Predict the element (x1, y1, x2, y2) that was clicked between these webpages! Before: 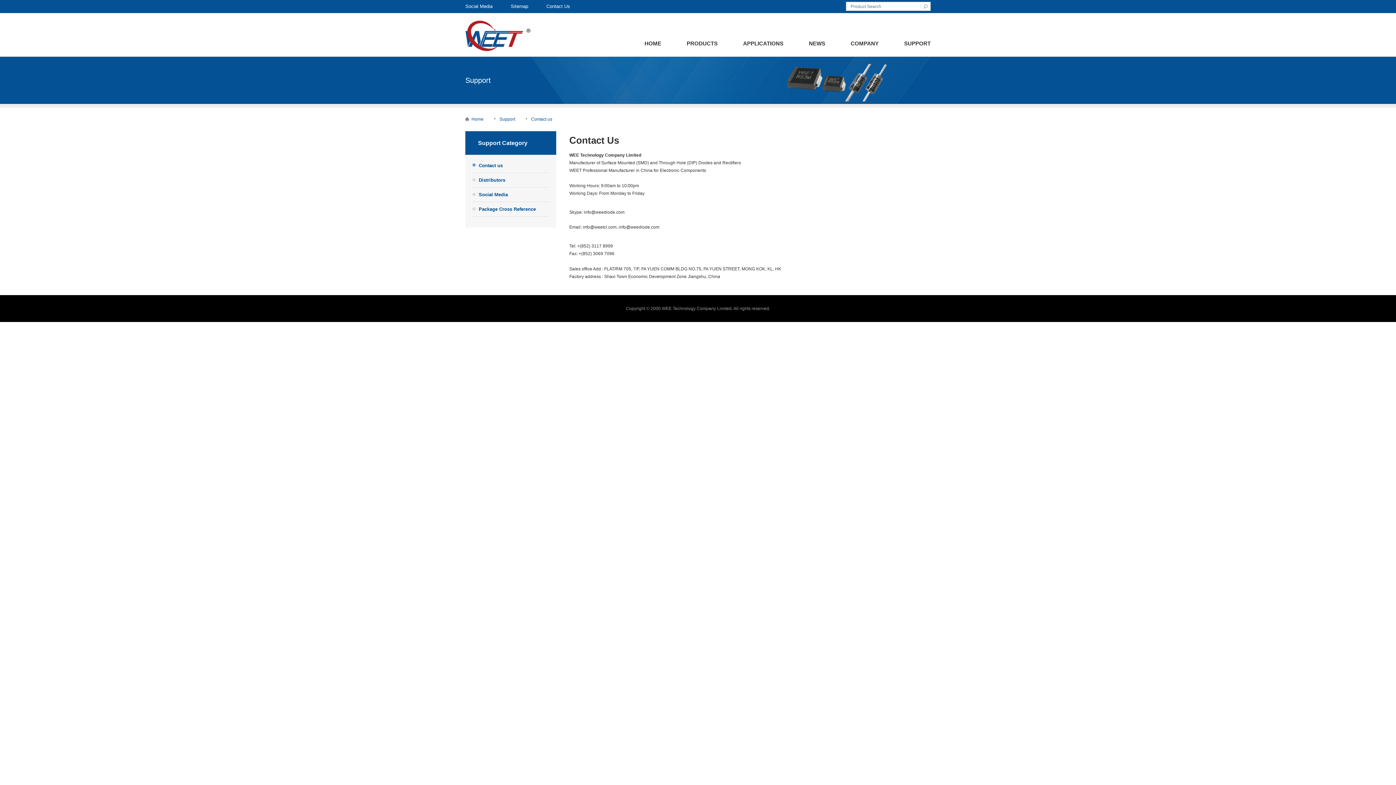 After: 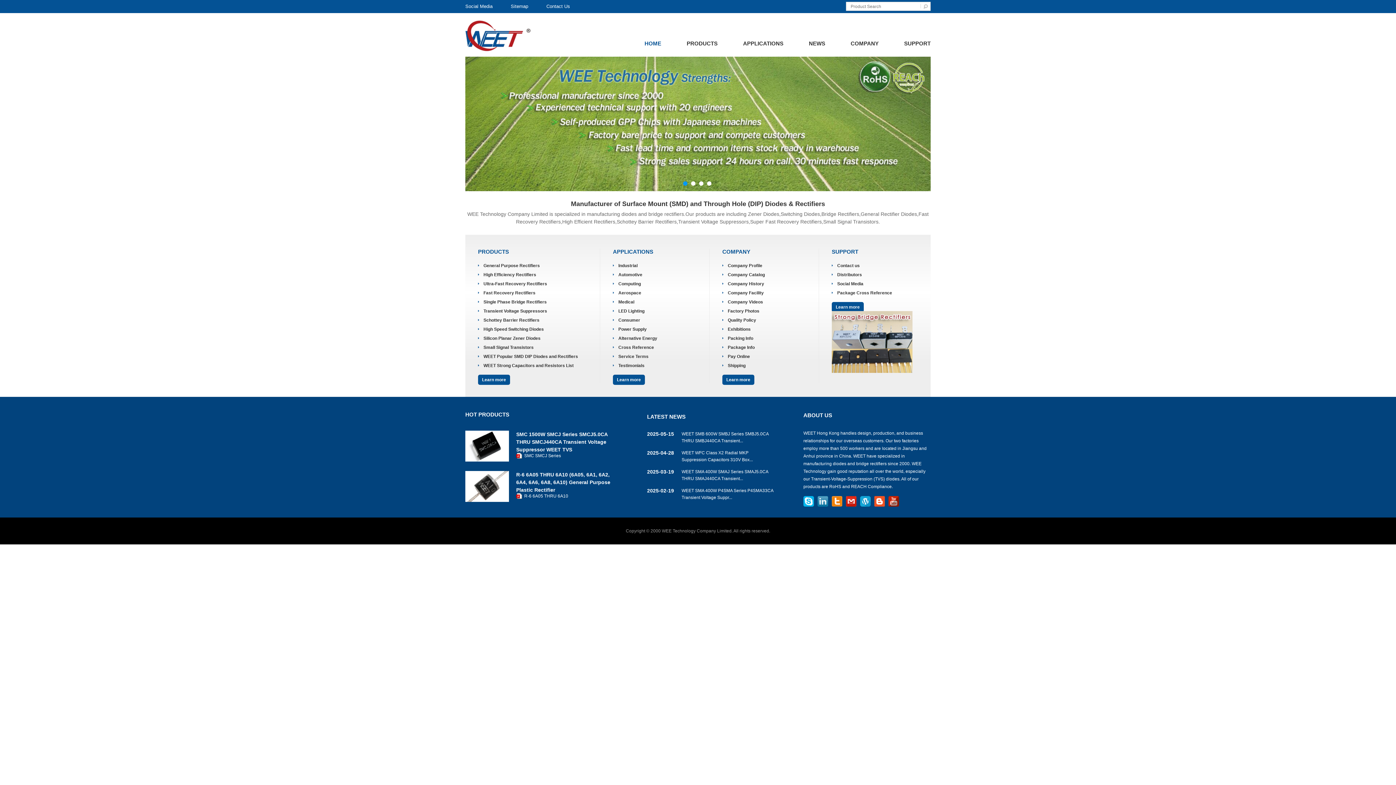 Action: bbox: (465, 47, 530, 52)